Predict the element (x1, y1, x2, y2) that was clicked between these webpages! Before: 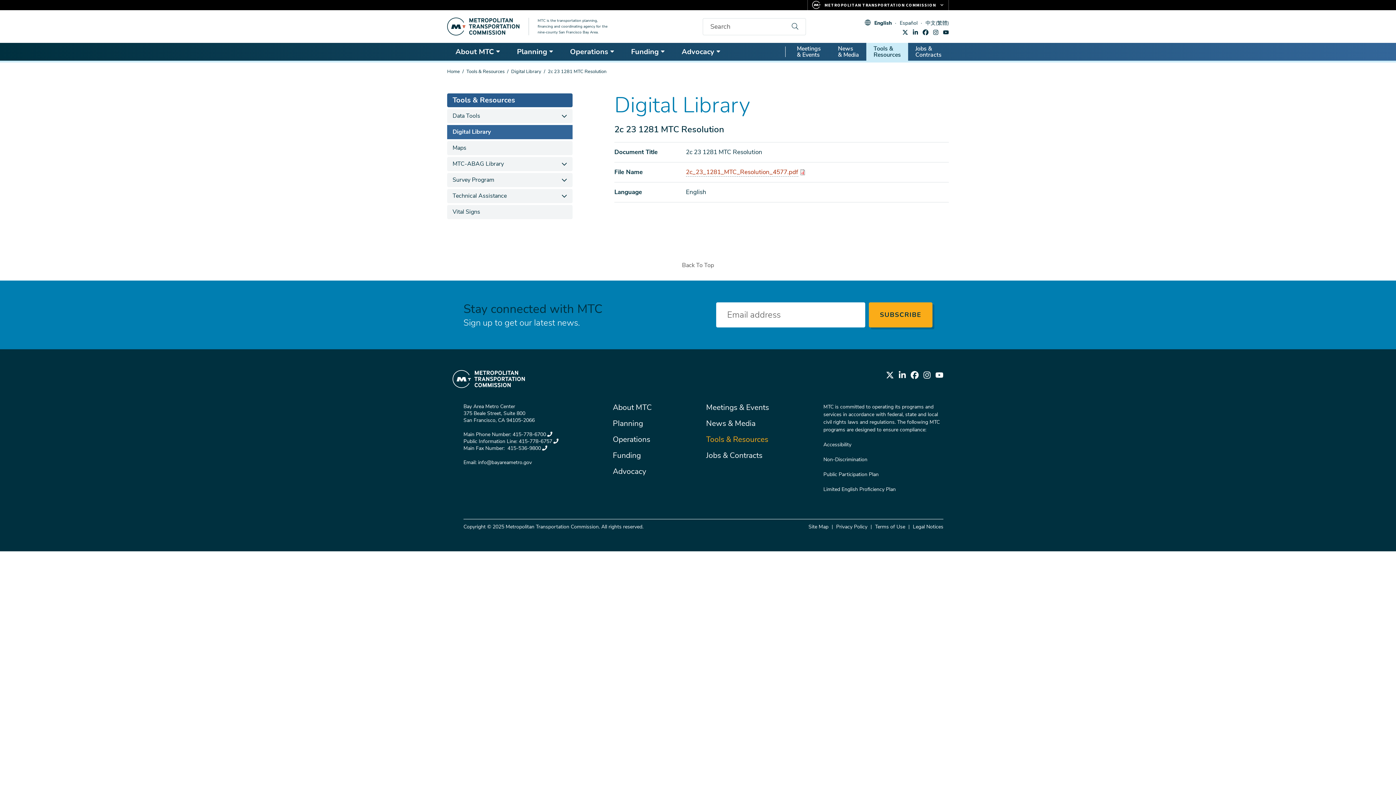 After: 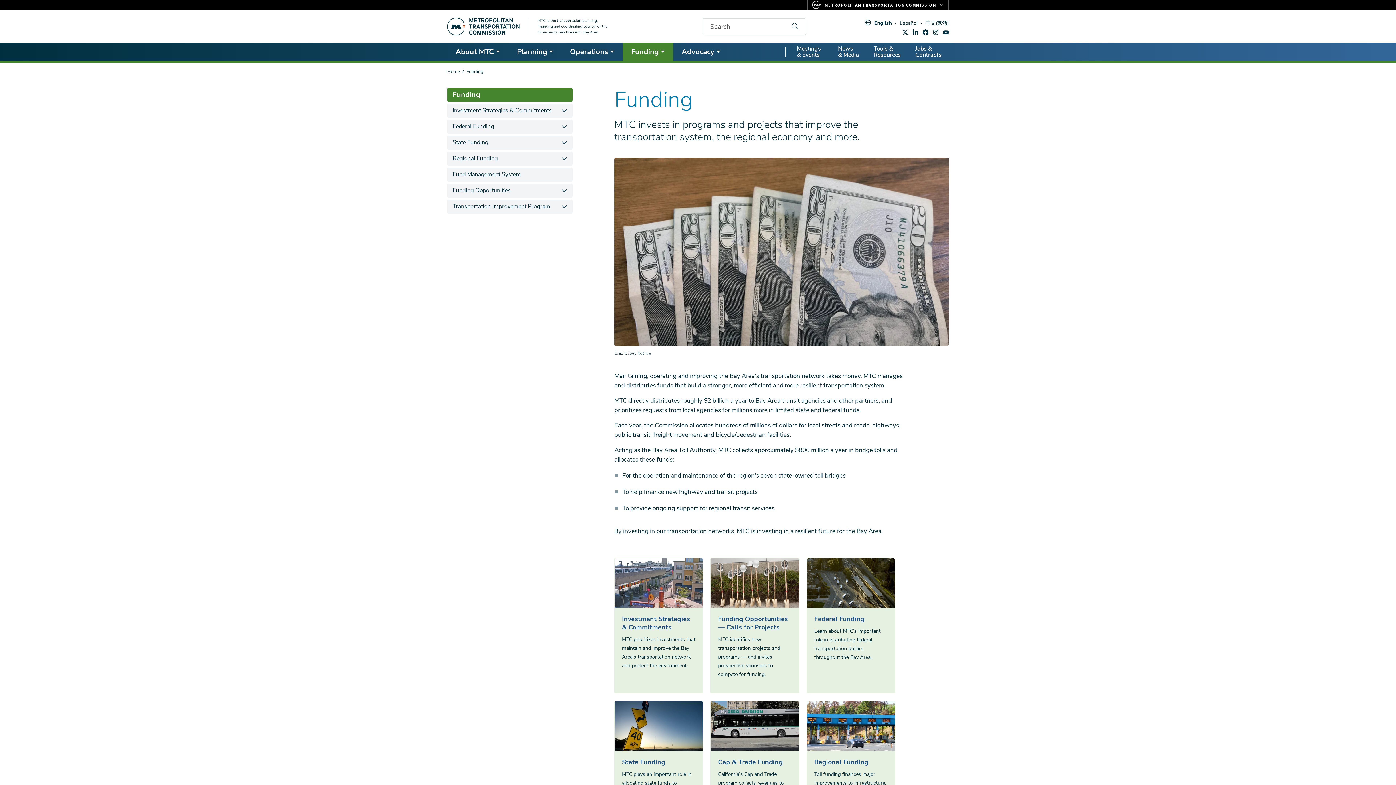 Action: bbox: (613, 450, 641, 460) label: Funding